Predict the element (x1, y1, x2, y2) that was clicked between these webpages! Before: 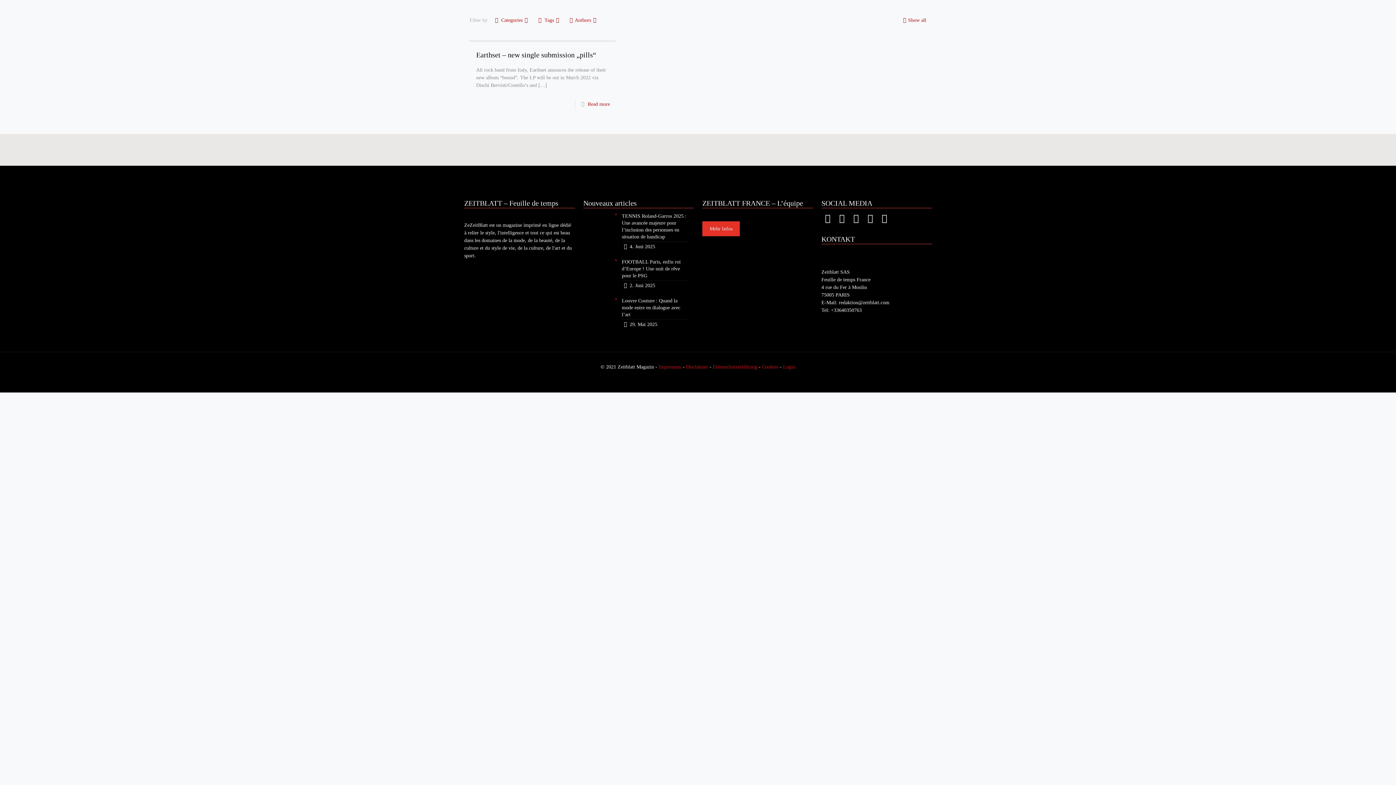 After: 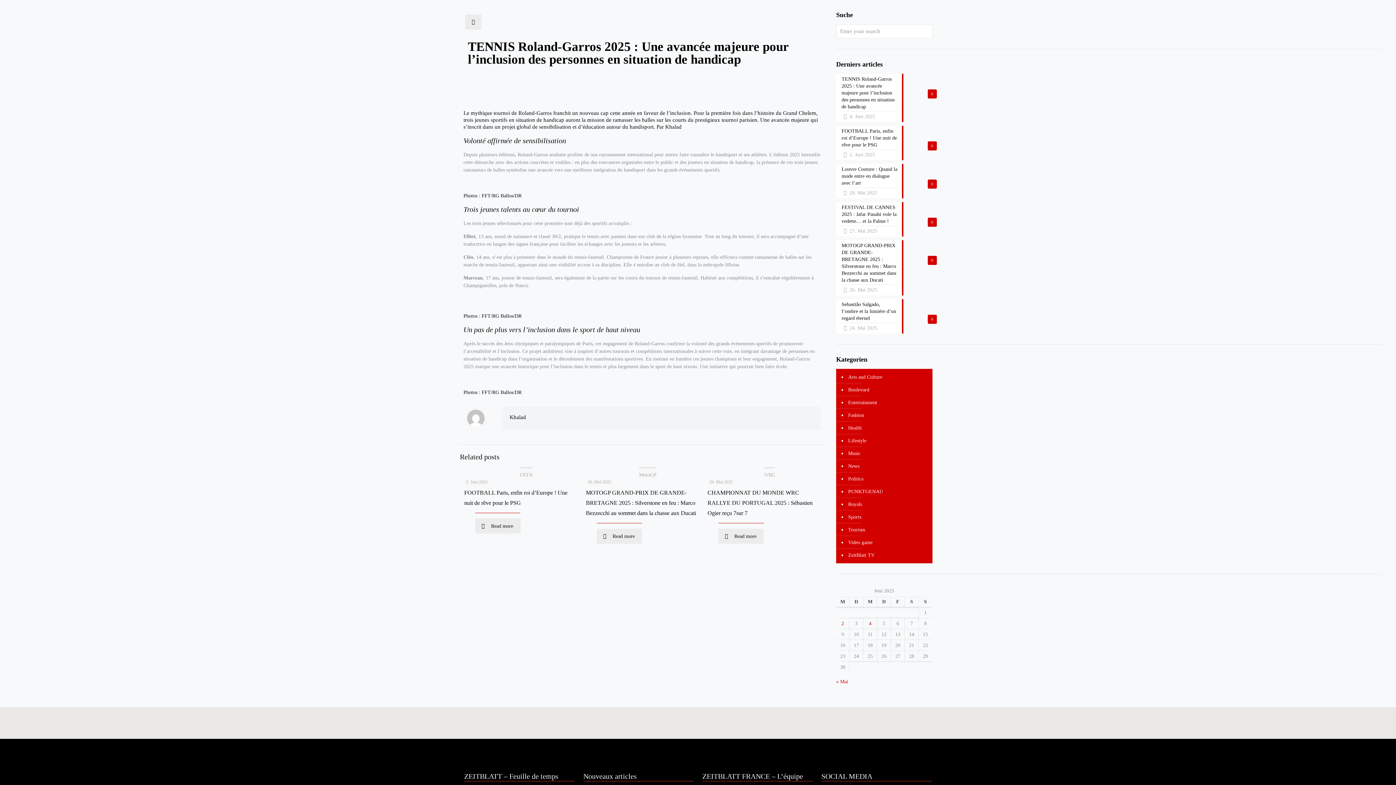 Action: bbox: (583, 212, 693, 252) label: TENNIS Roland-Garros 2025 : Une avancée majeure pour l’inclusion des personnes en situation de handicap
4. Juni 2025